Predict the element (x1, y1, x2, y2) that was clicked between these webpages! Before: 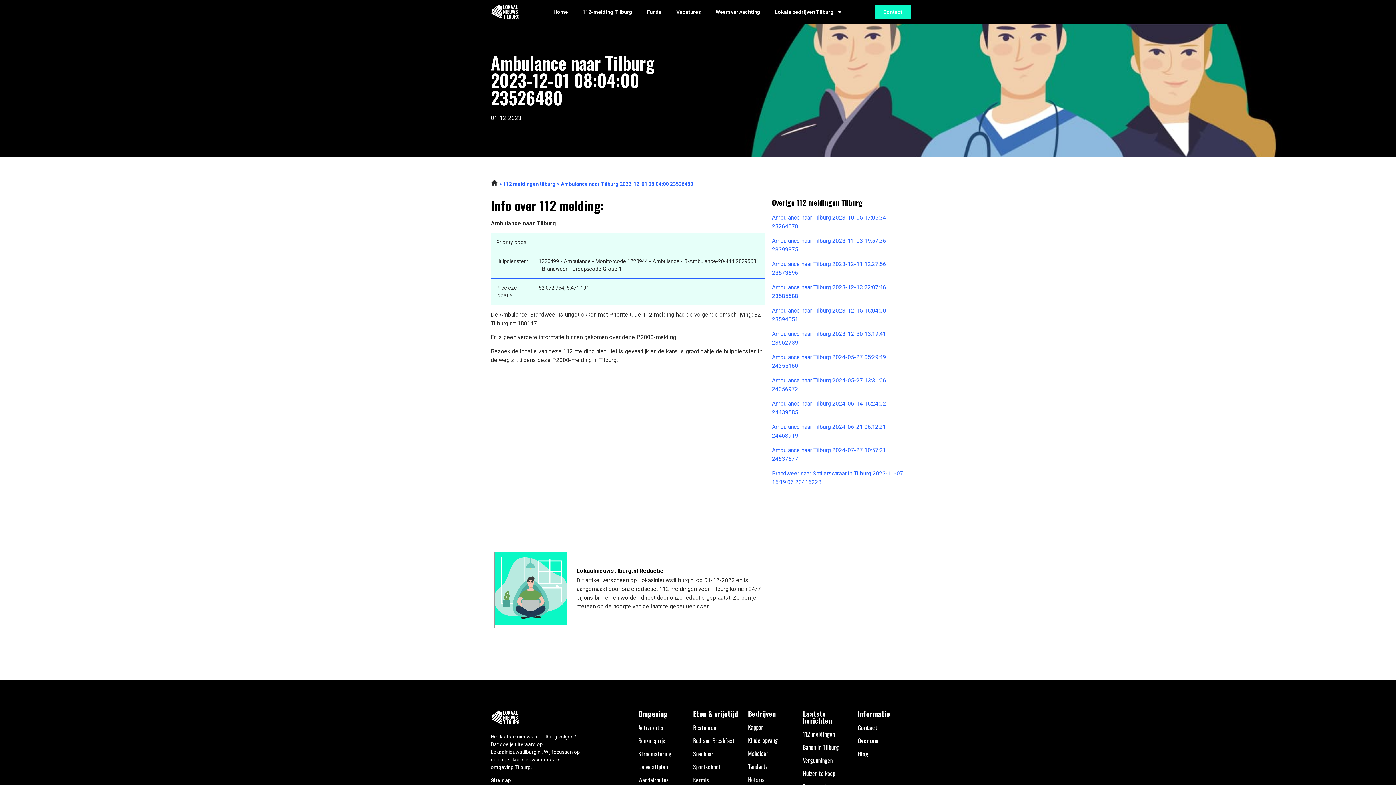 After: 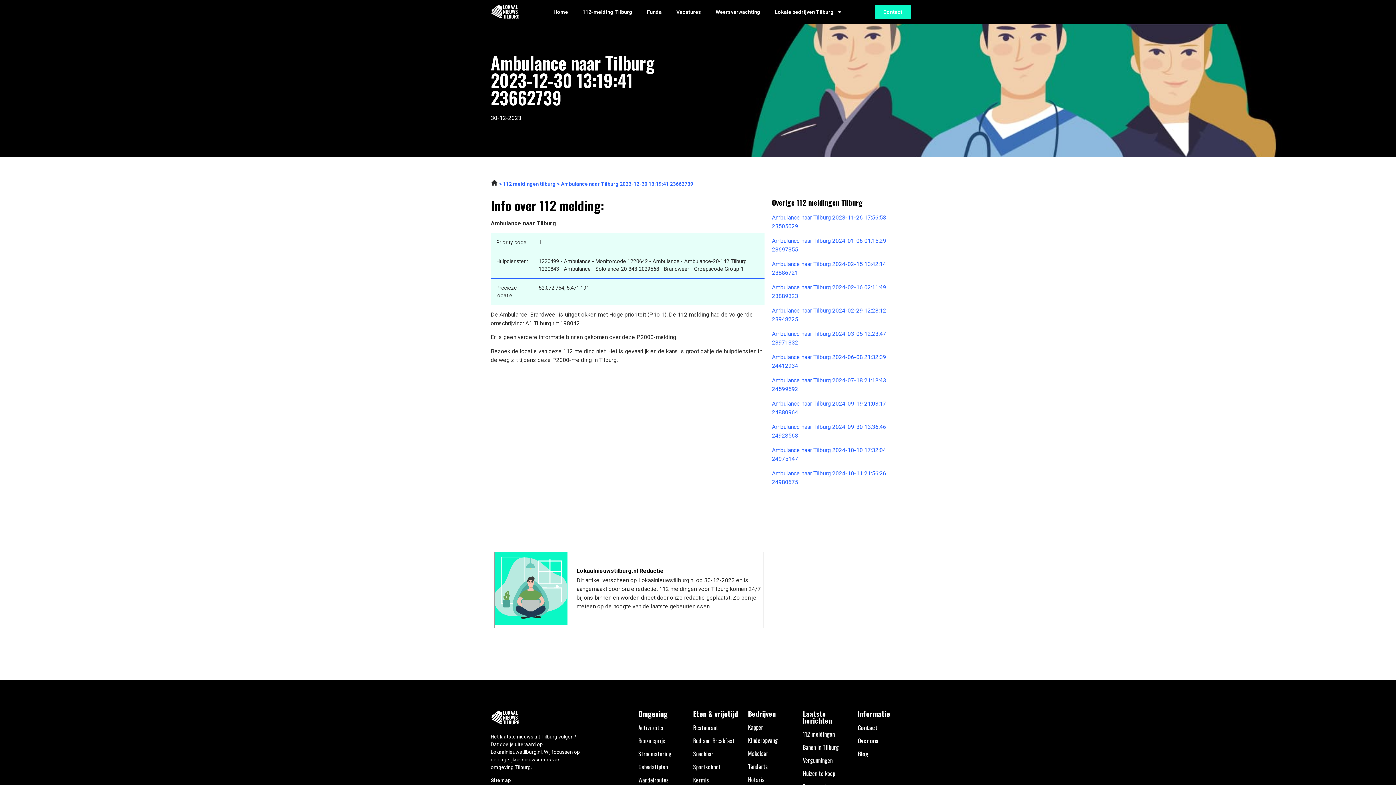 Action: bbox: (772, 329, 905, 347) label: Ambulance naar Tilburg 2023-12-30 13:19:41 23662739